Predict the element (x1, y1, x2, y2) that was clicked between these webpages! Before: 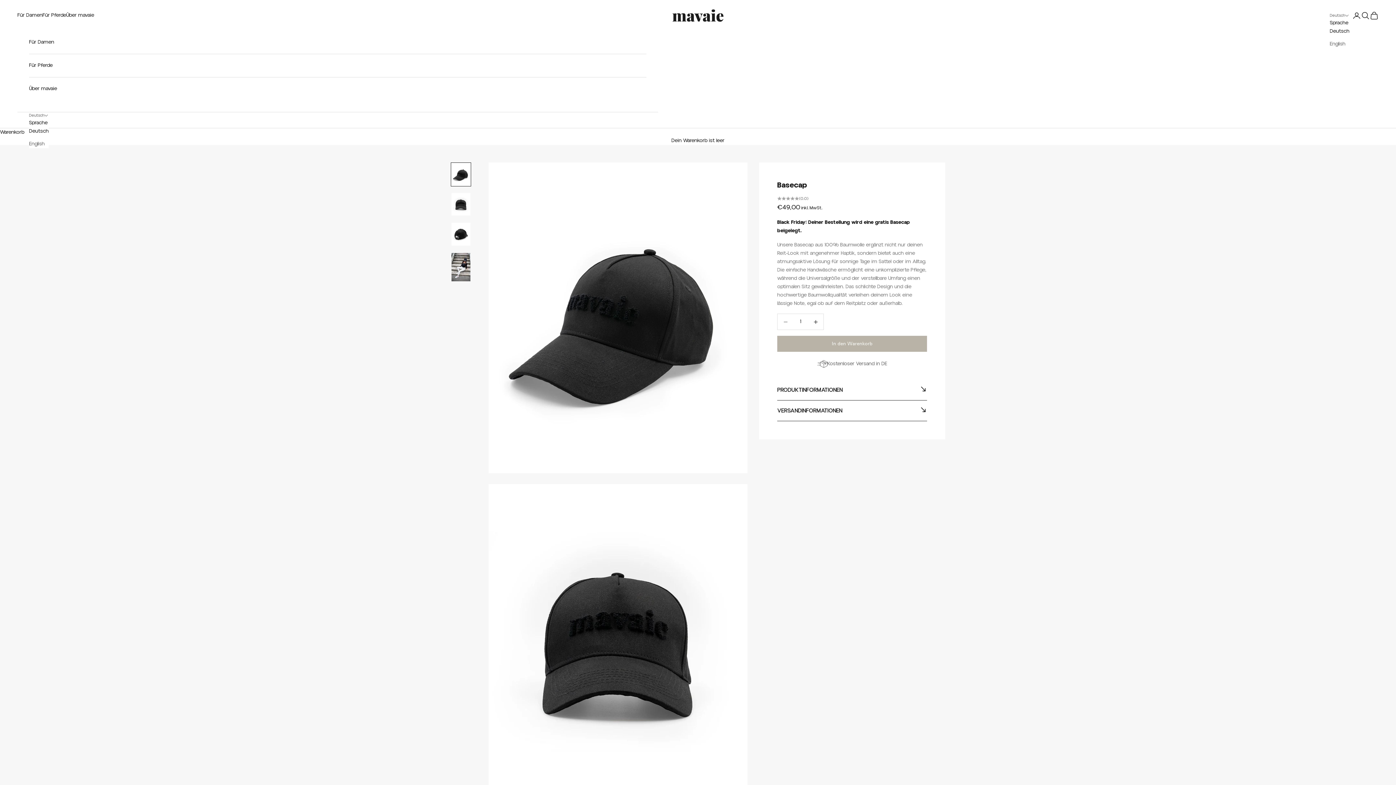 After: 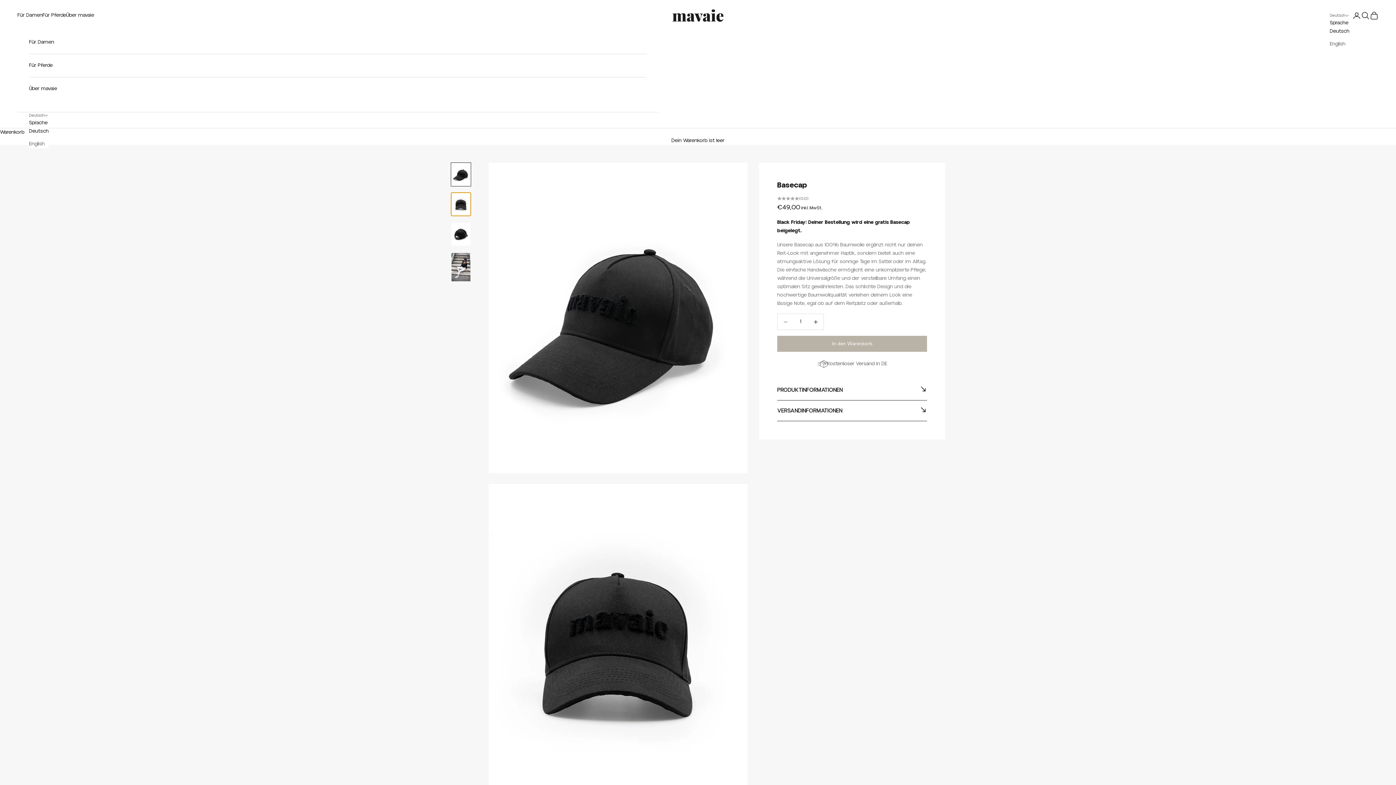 Action: label: Gehe zu Element 2 bbox: (450, 192, 471, 216)